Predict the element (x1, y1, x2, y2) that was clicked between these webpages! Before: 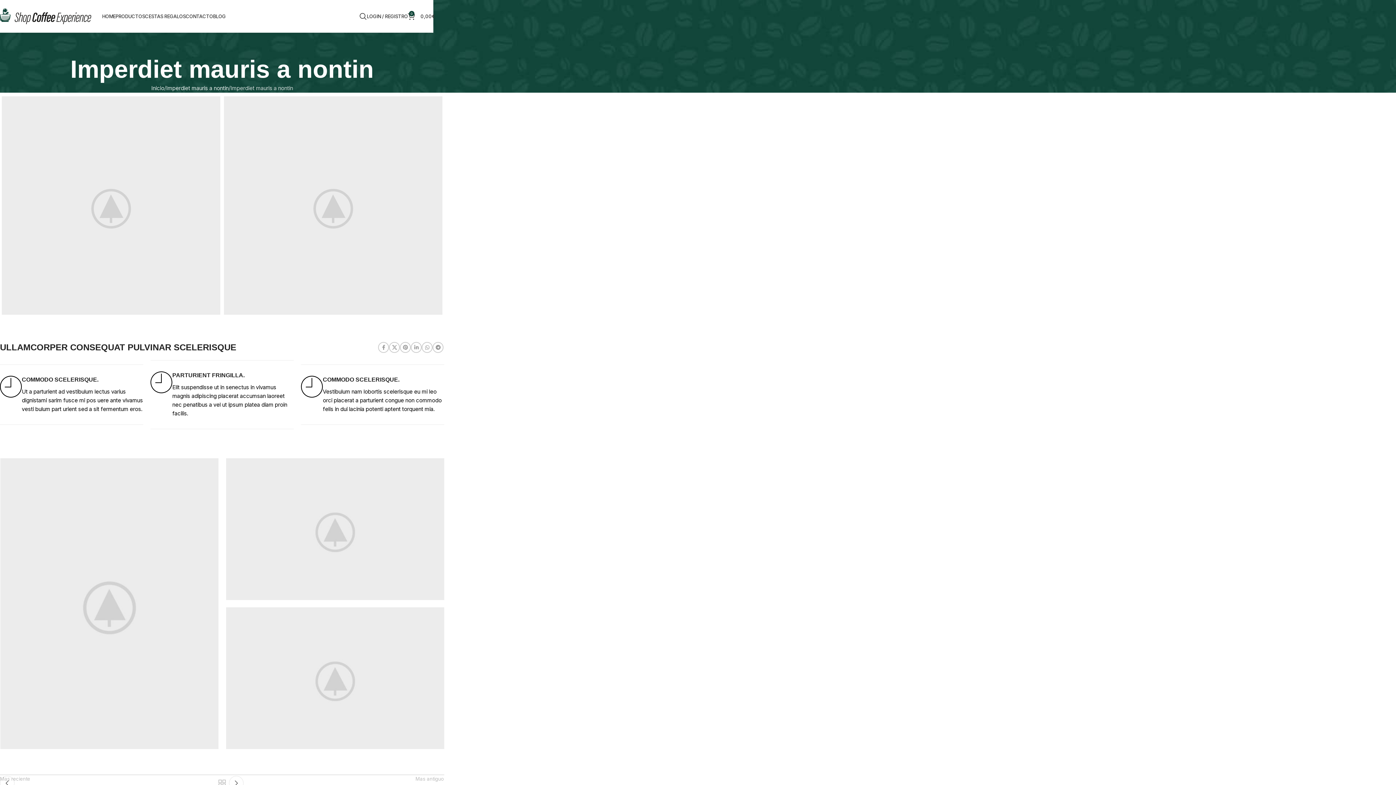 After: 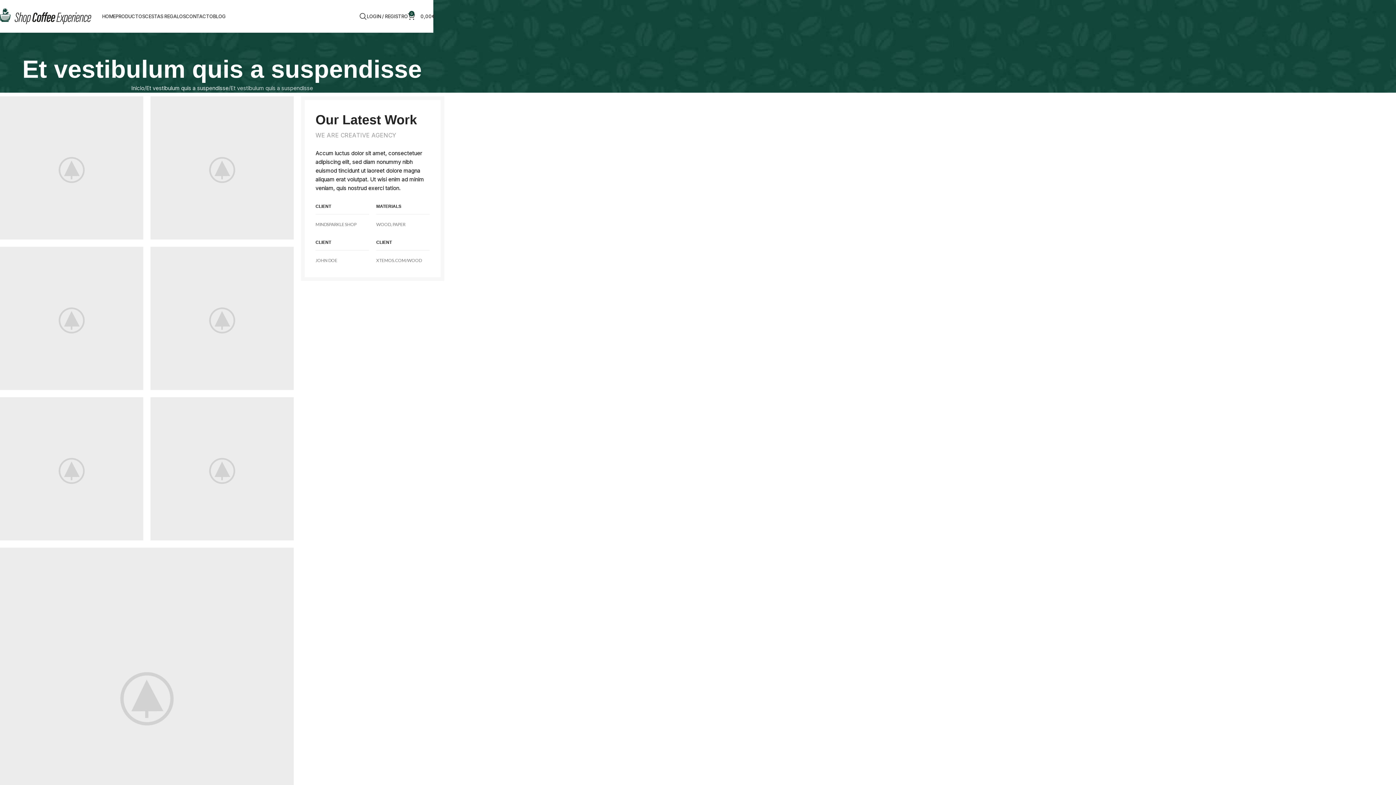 Action: bbox: (0, 775, 215, 791) label: Mas reciente
Et vestibulum quis a suspendisse